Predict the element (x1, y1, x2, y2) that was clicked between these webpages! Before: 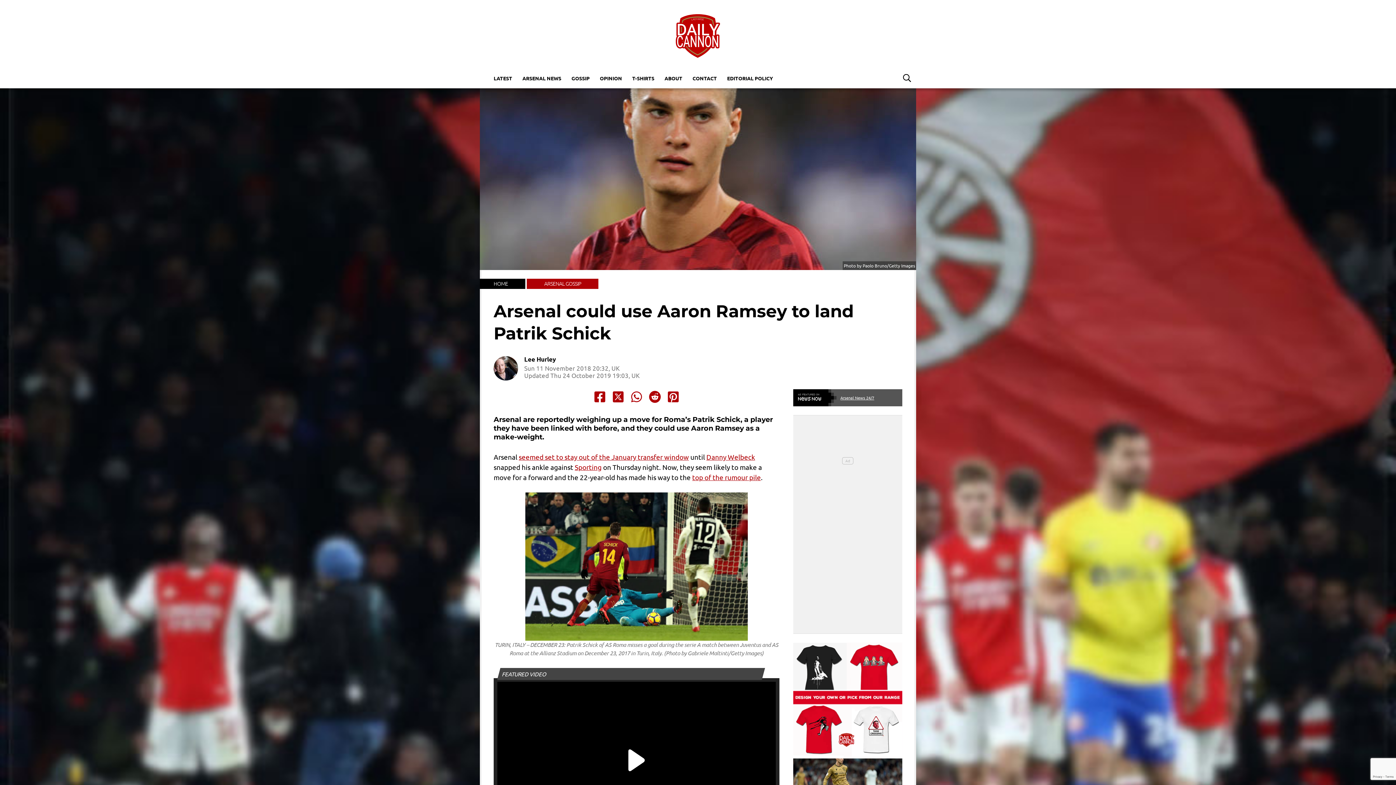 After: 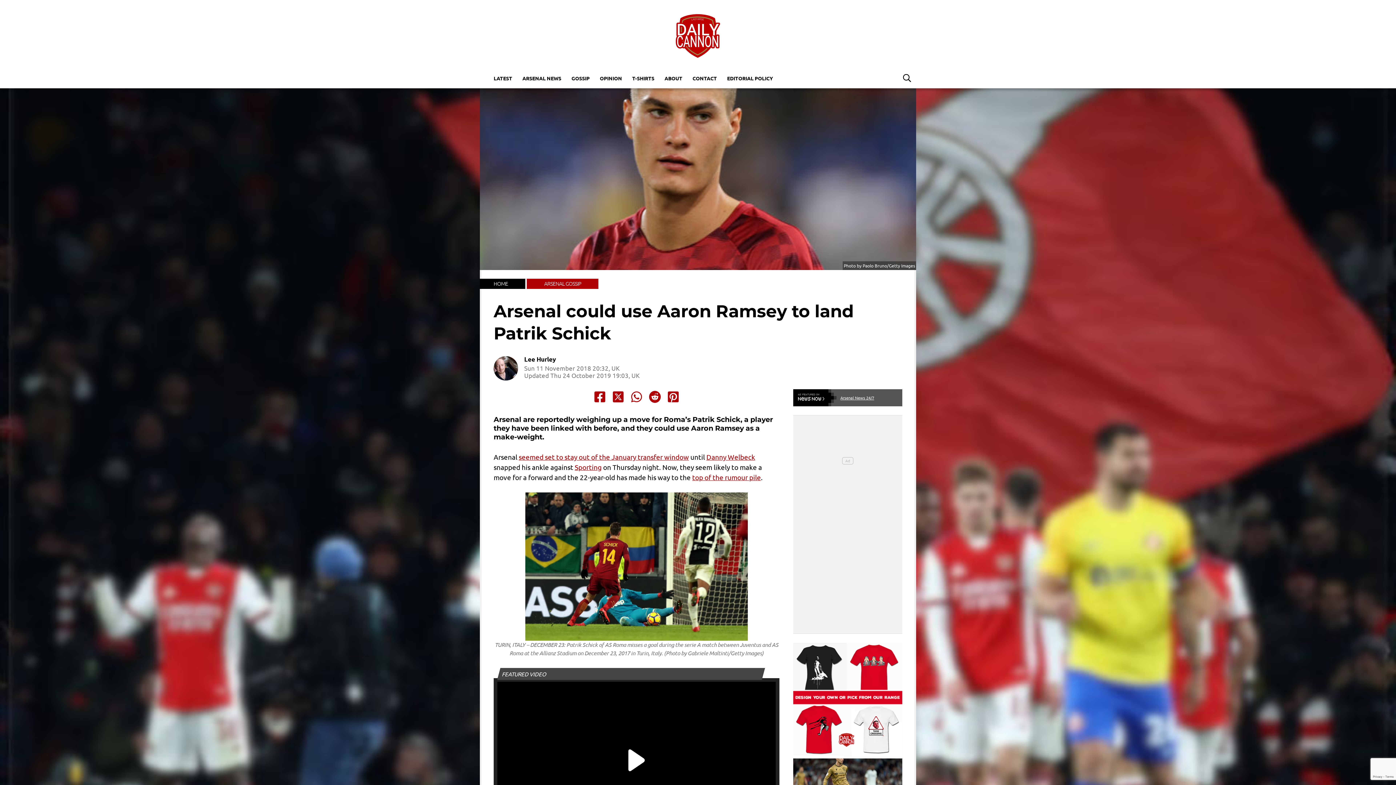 Action: label: Share to Reddit bbox: (648, 390, 661, 403)